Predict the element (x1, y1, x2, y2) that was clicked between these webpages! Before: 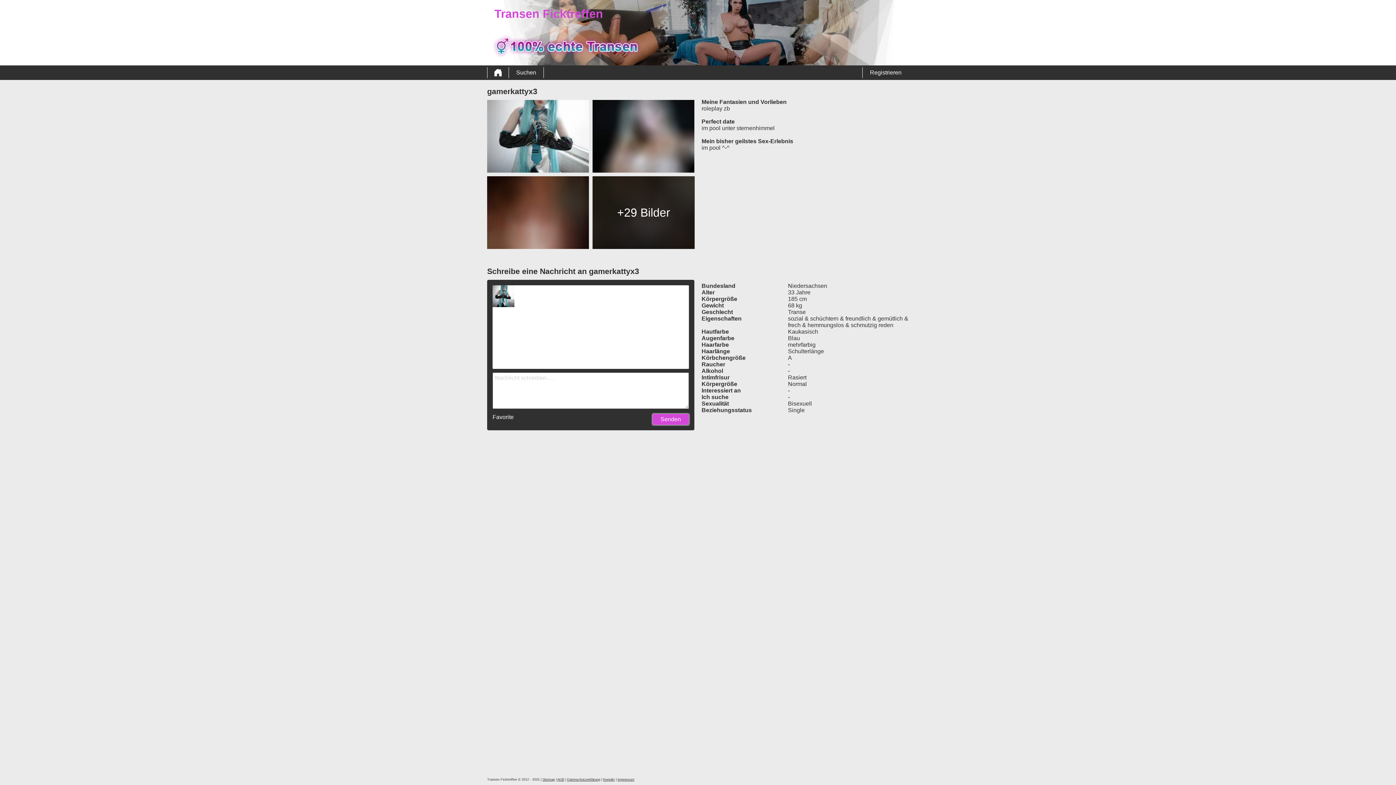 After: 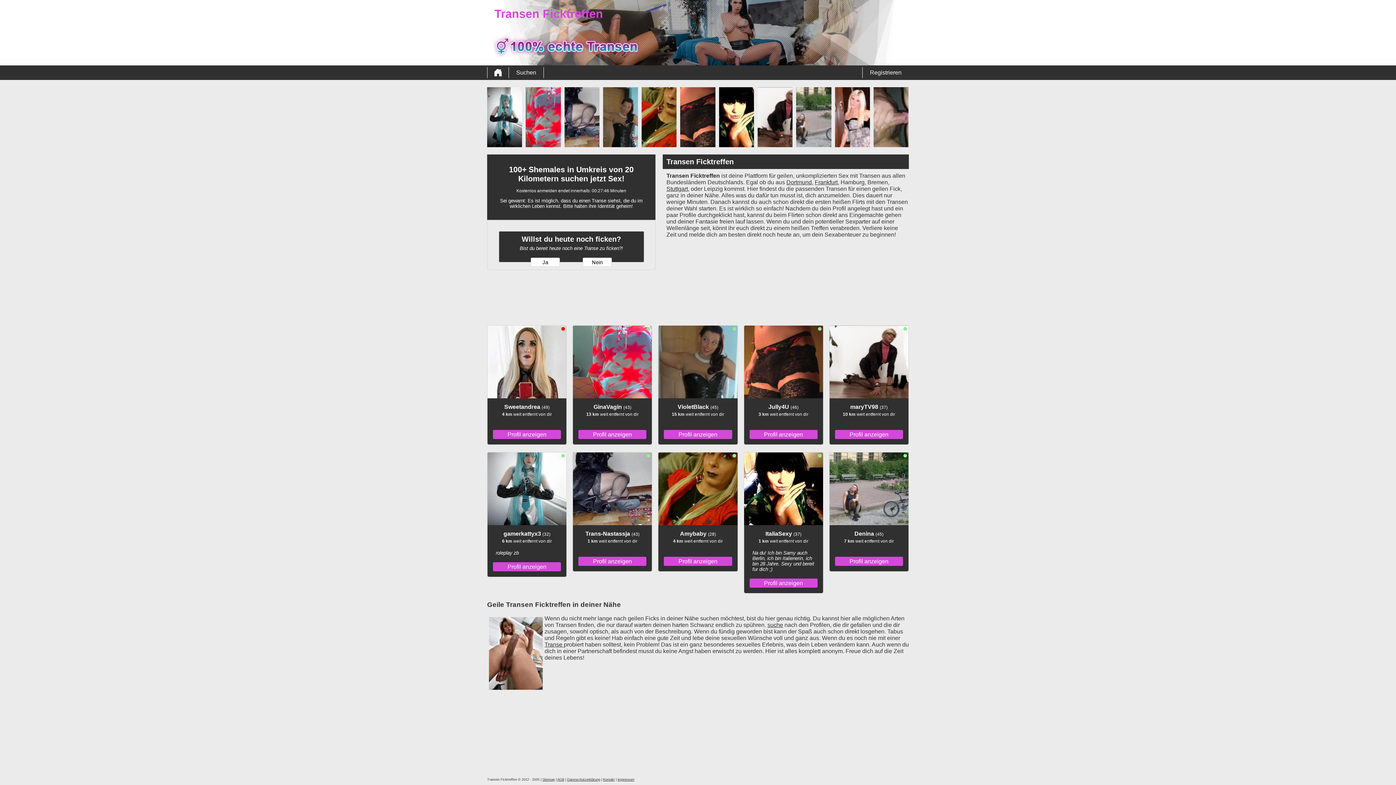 Action: bbox: (487, 67, 508, 78)